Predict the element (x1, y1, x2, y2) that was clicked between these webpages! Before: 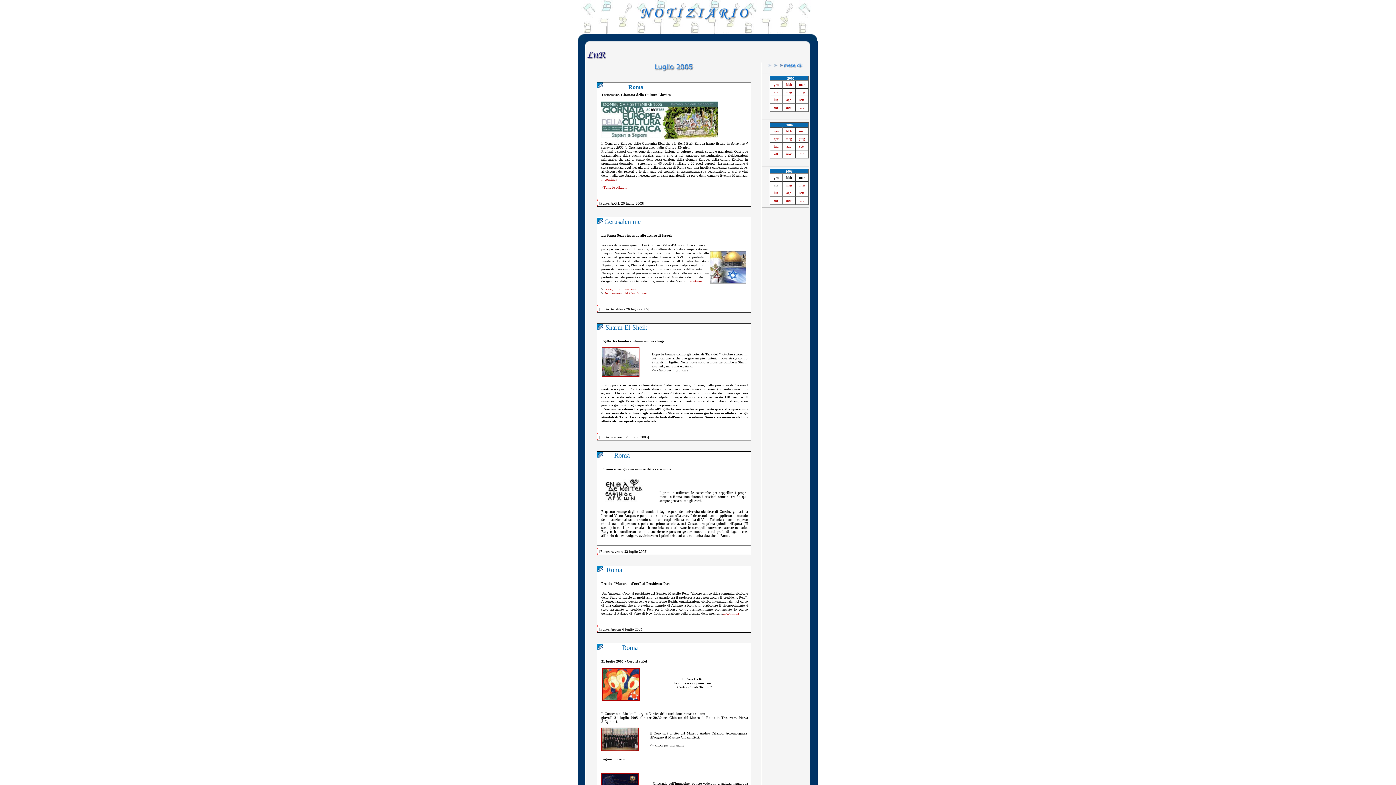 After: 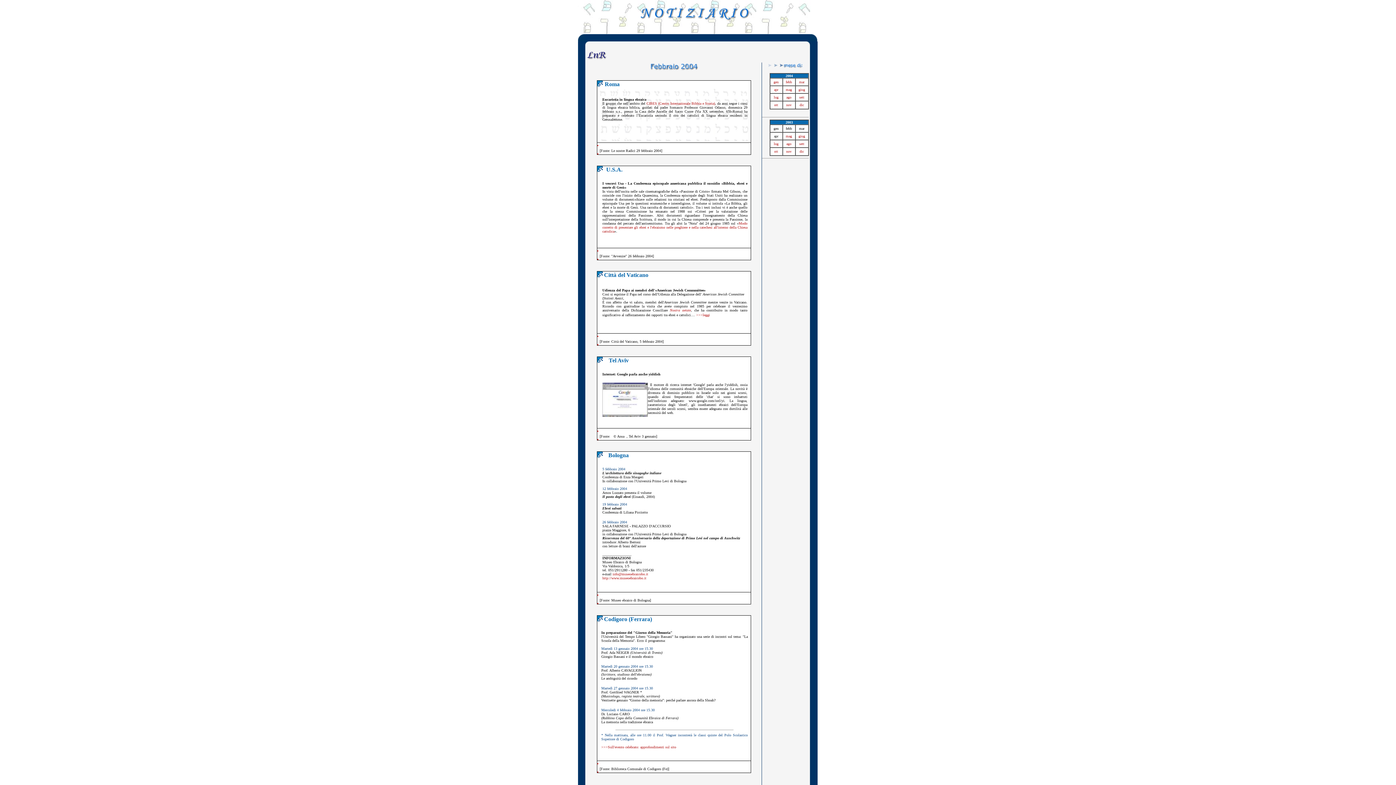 Action: bbox: (786, 129, 792, 133) label: febb